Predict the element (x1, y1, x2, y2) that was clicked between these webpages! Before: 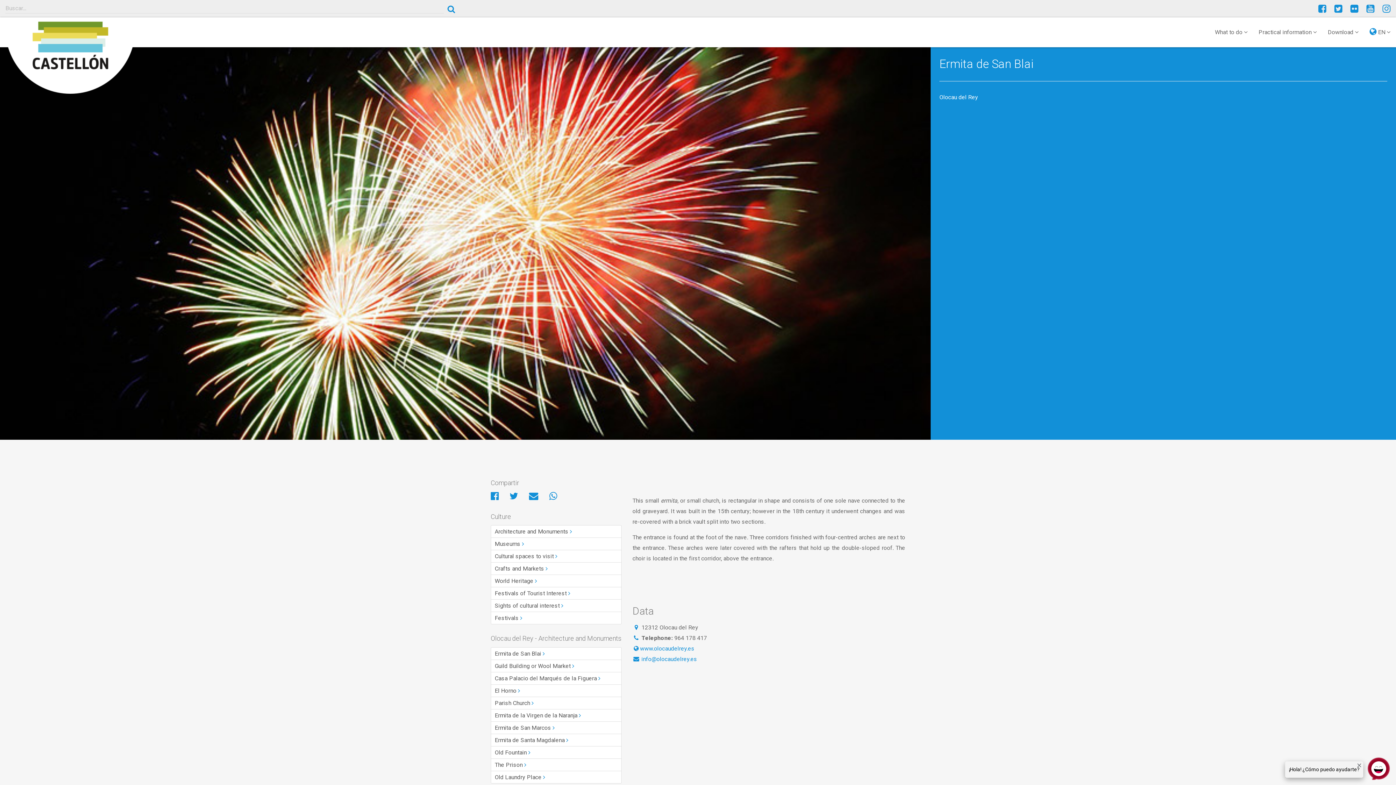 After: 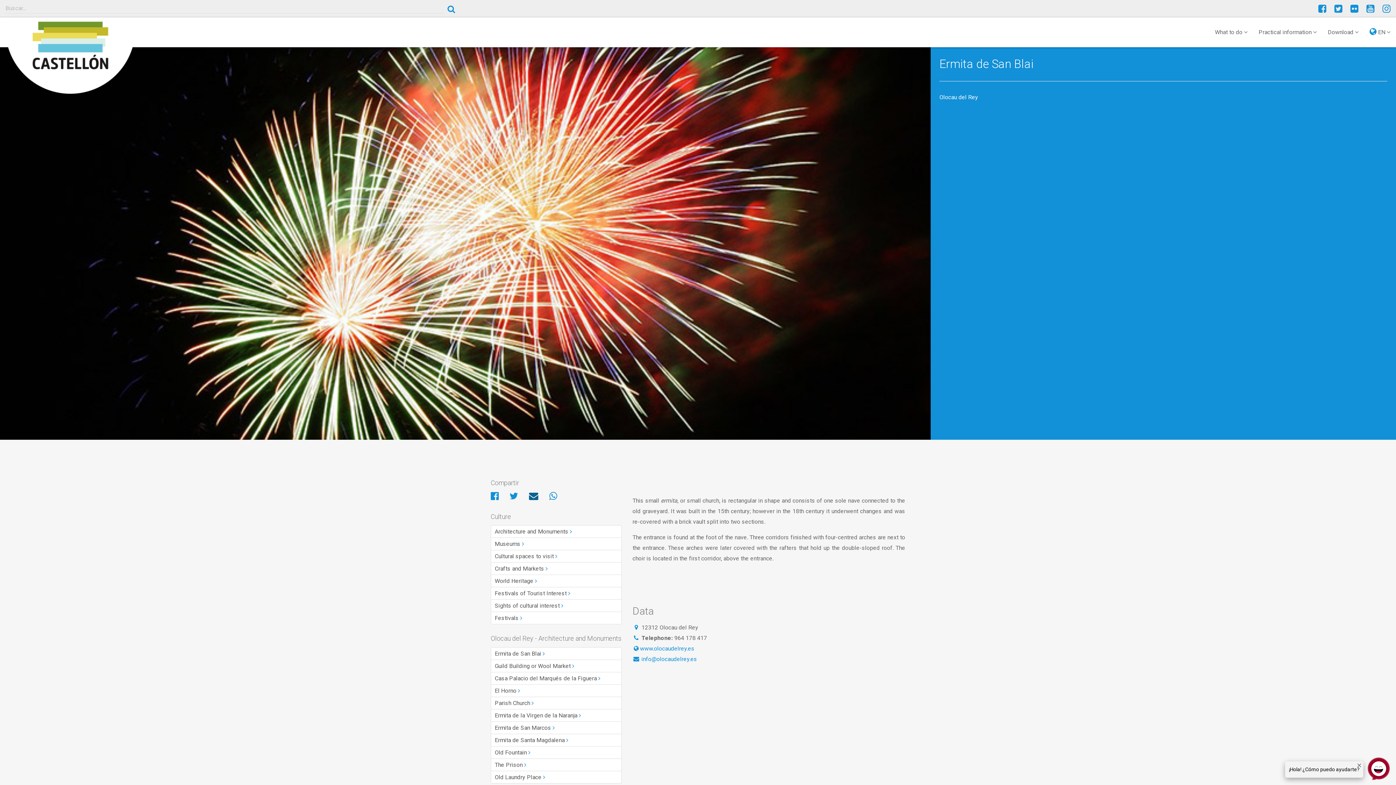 Action: bbox: (529, 494, 544, 500)